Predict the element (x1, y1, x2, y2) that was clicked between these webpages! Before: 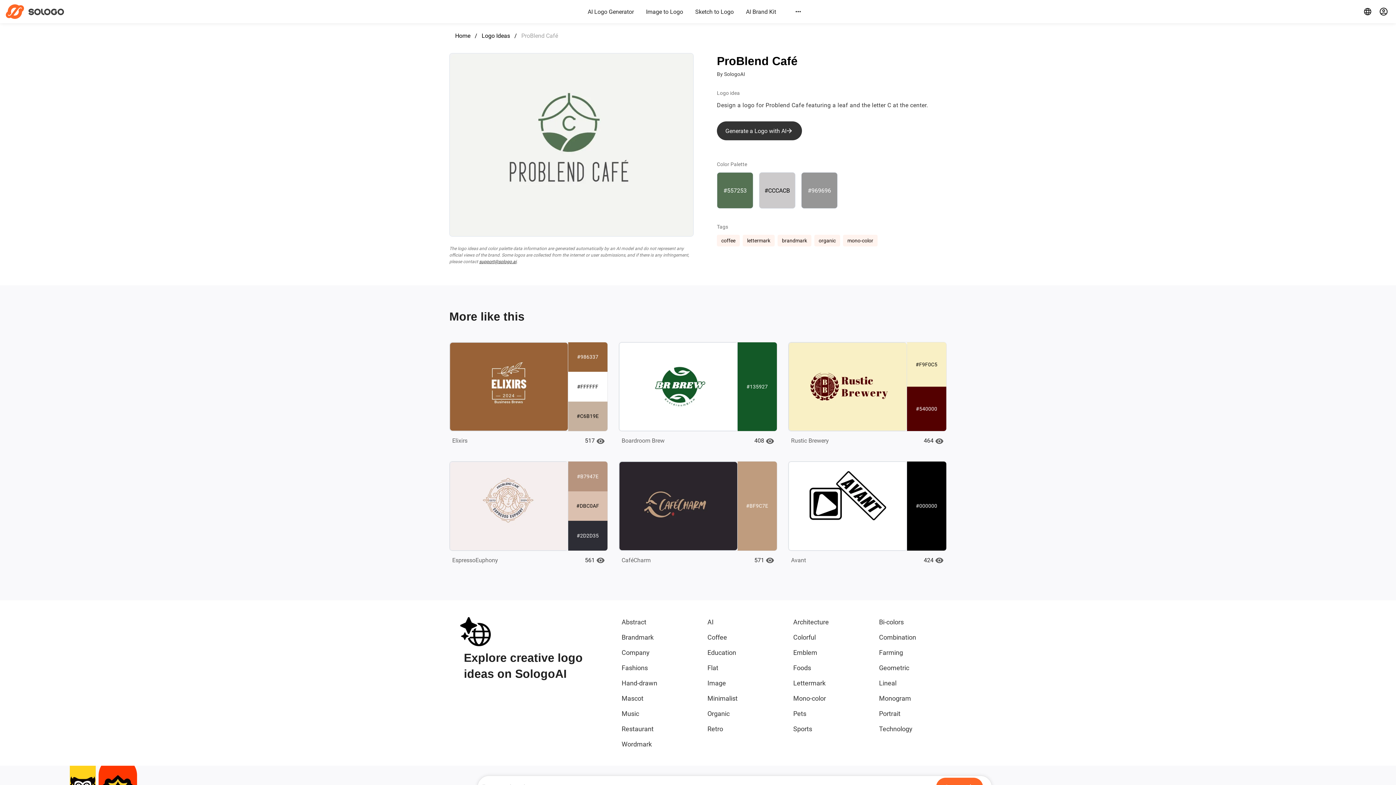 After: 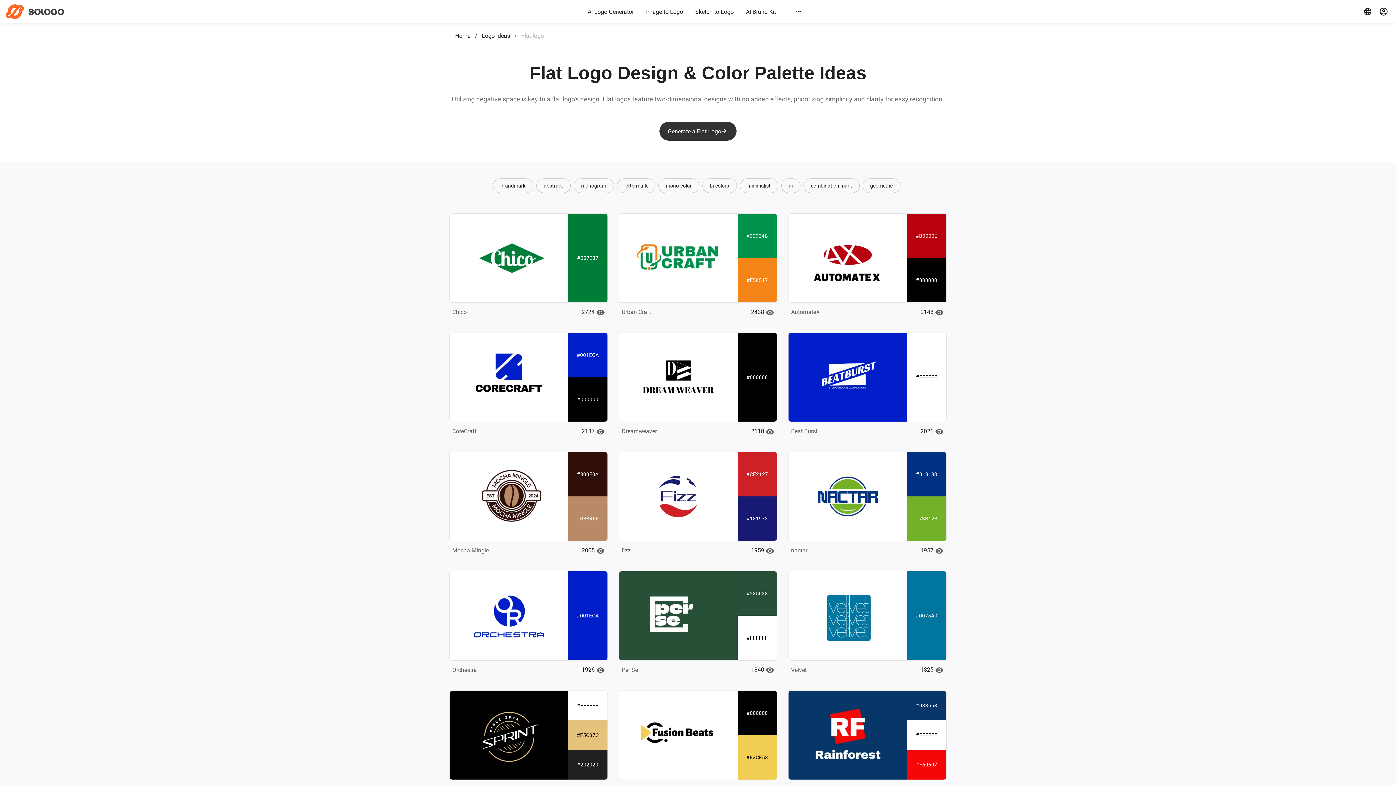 Action: label: Flat bbox: (707, 664, 718, 671)